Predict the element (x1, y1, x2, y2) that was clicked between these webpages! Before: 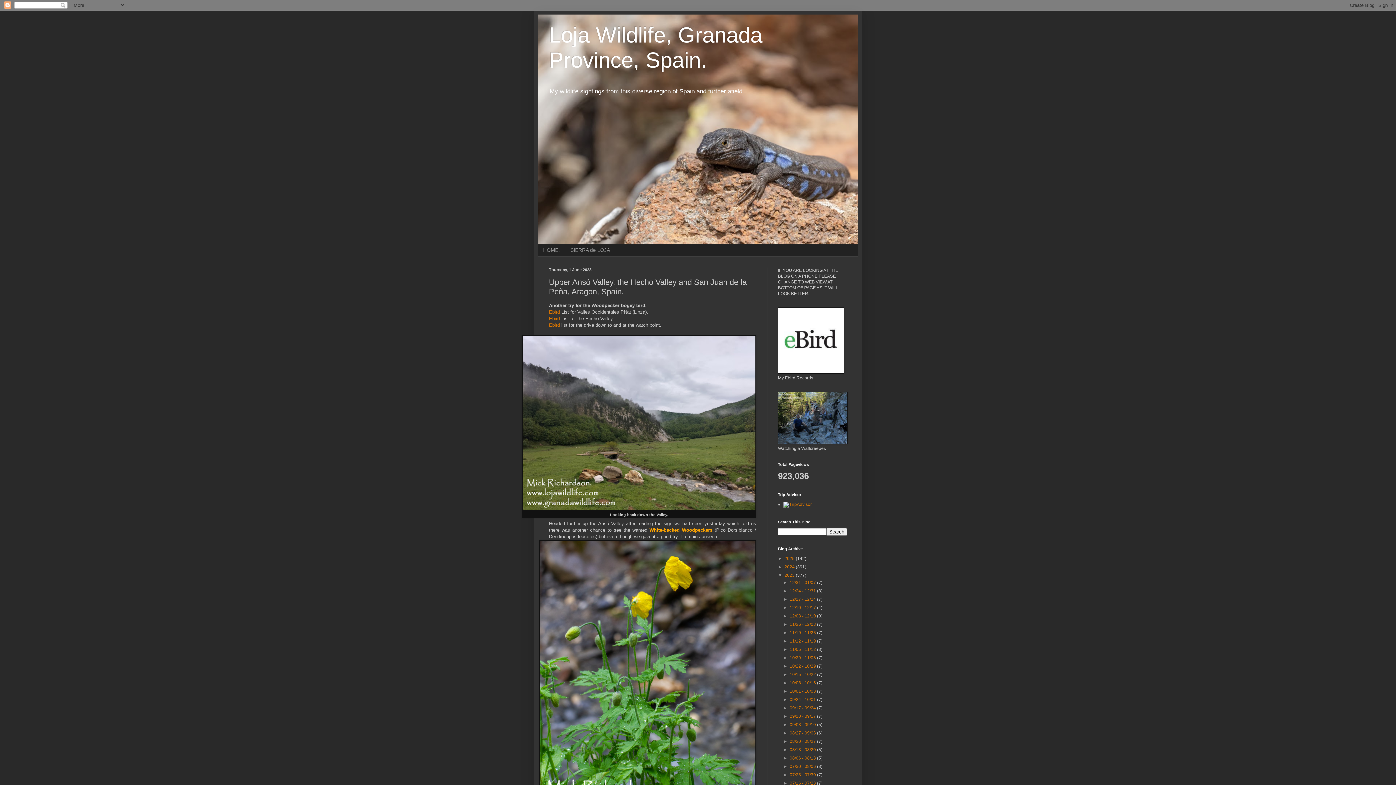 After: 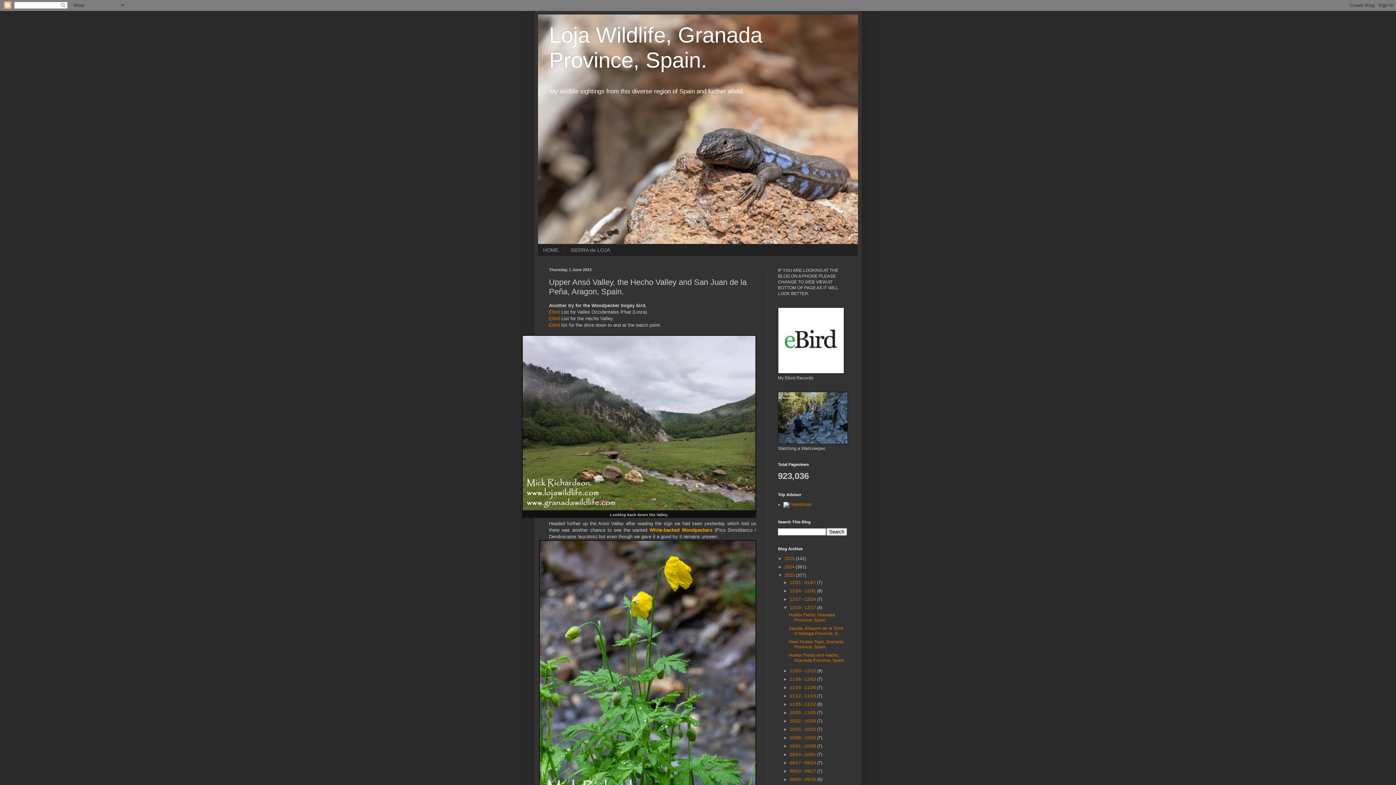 Action: bbox: (783, 605, 789, 610) label: ►  